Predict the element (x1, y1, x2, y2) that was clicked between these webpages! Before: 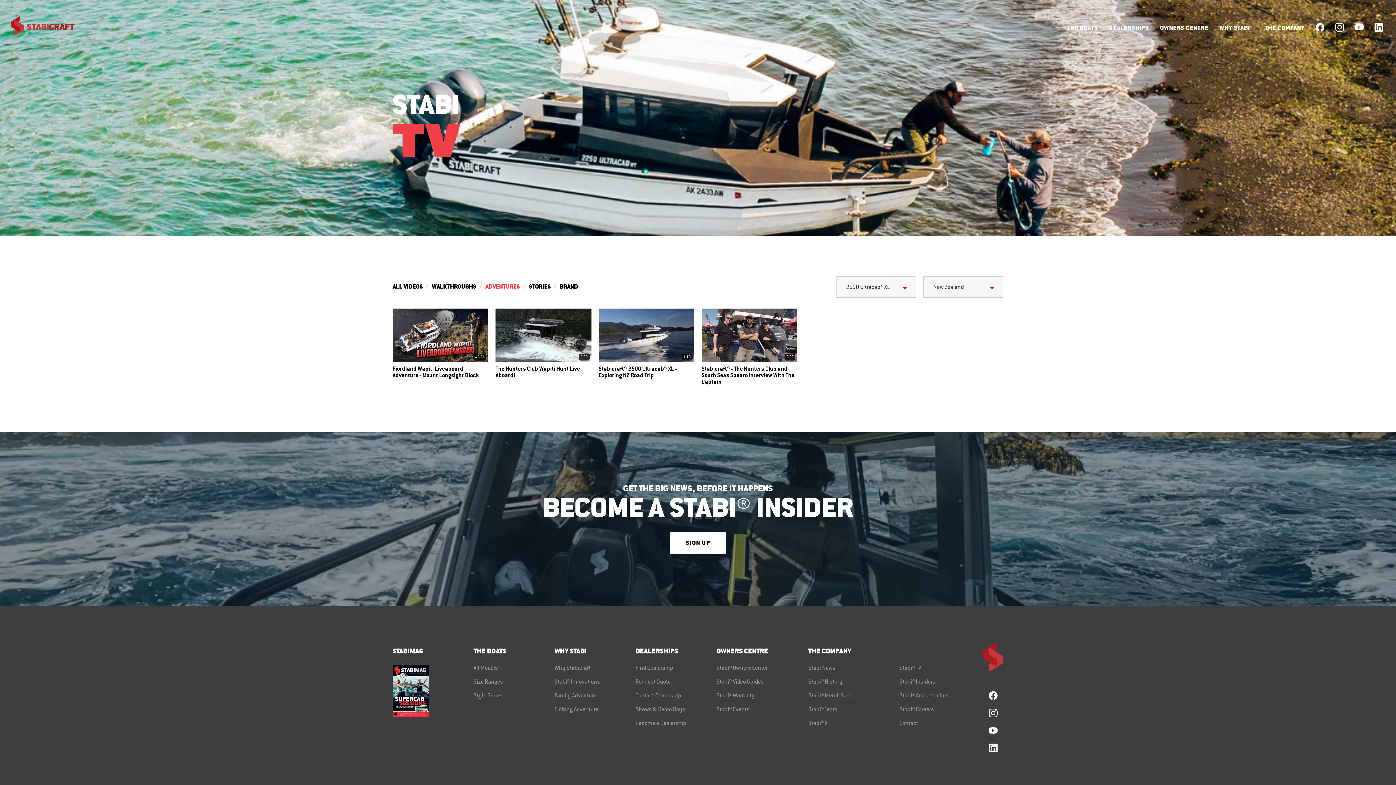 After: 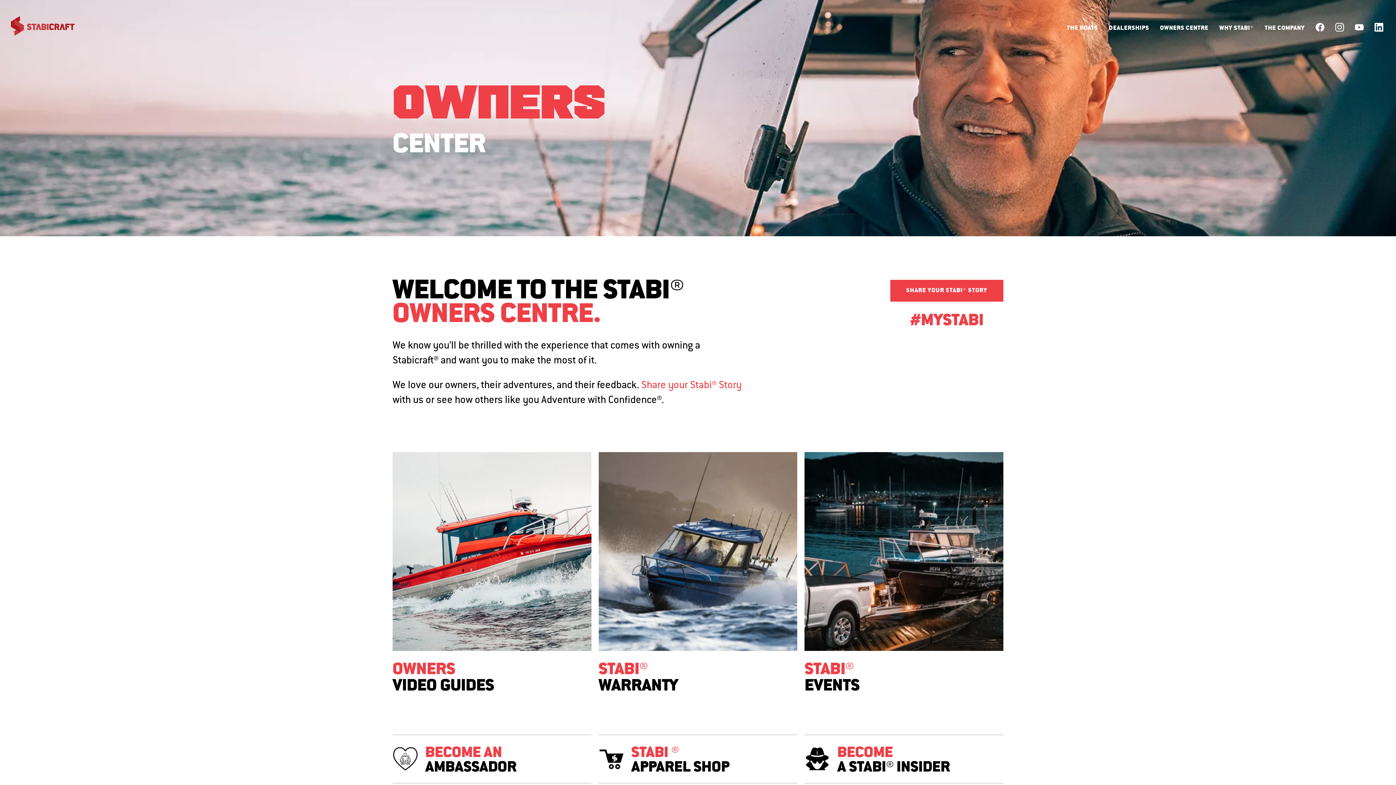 Action: label: Stabi® Owners Center bbox: (716, 664, 797, 672)